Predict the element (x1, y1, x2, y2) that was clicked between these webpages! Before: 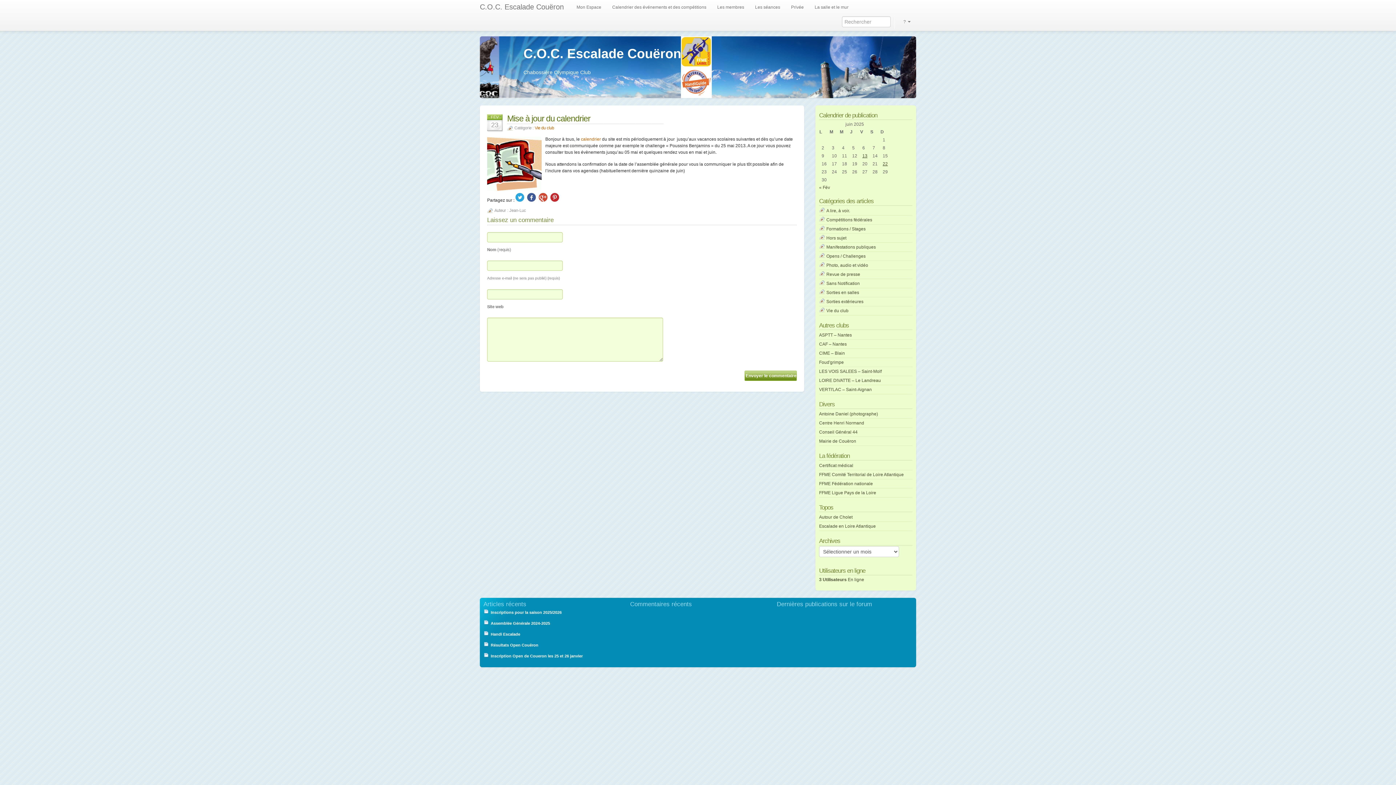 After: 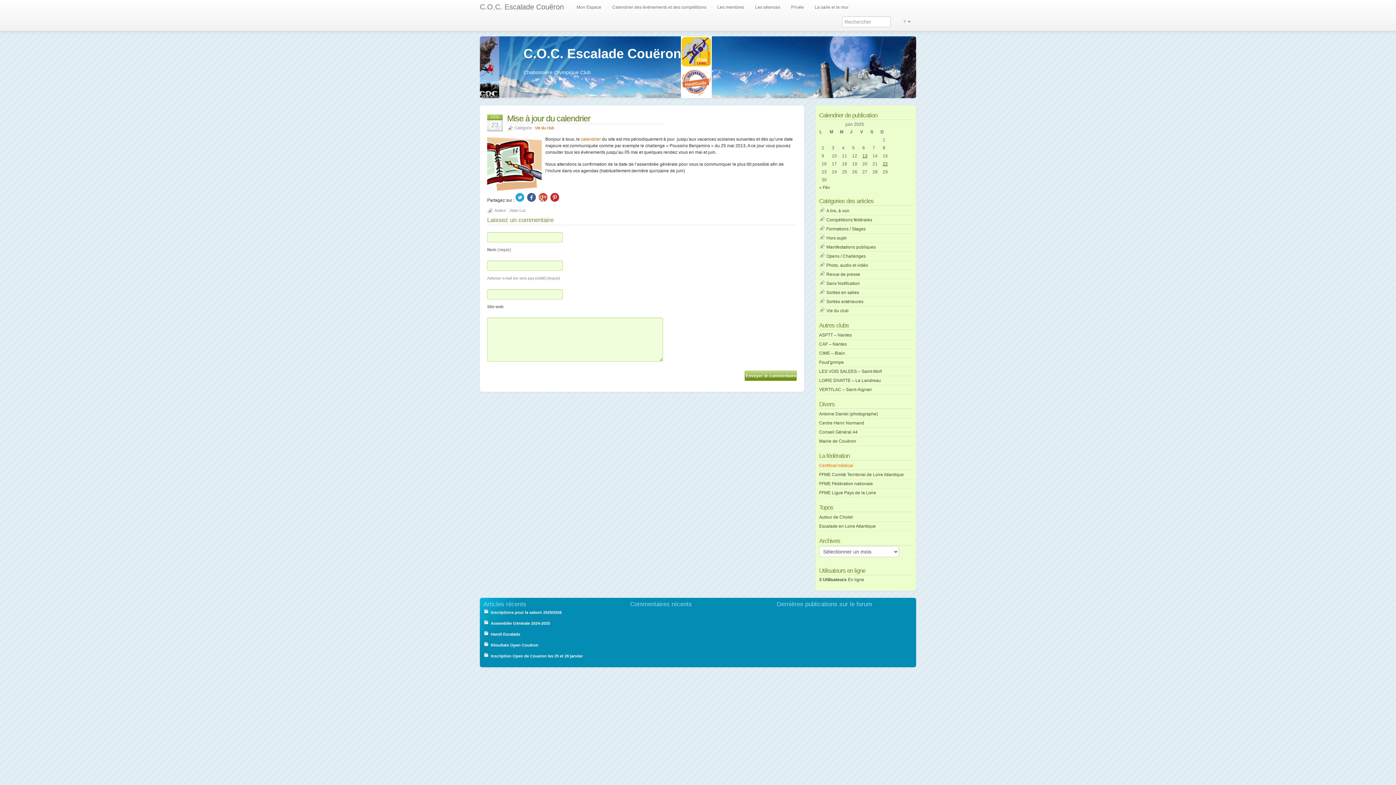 Action: bbox: (819, 463, 853, 468) label: Certificat médical